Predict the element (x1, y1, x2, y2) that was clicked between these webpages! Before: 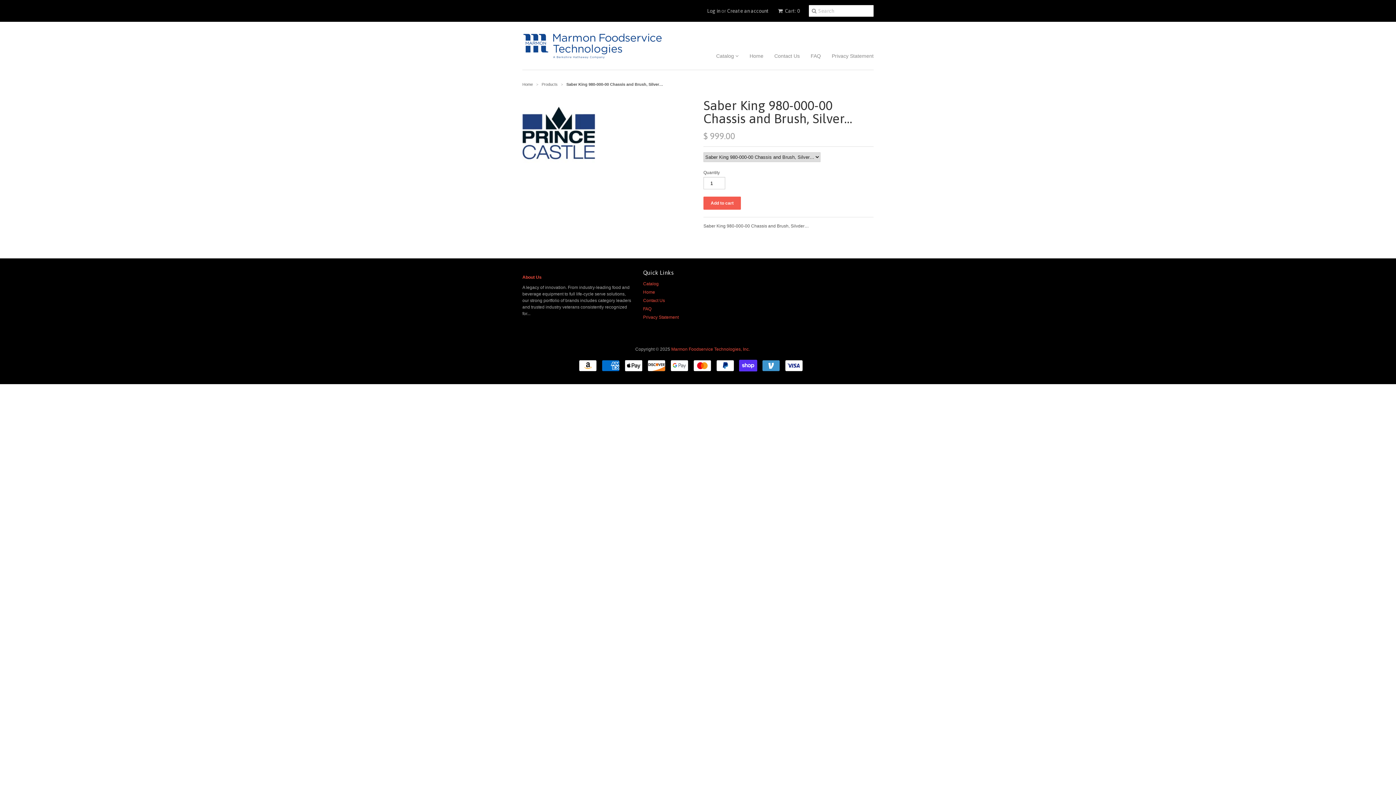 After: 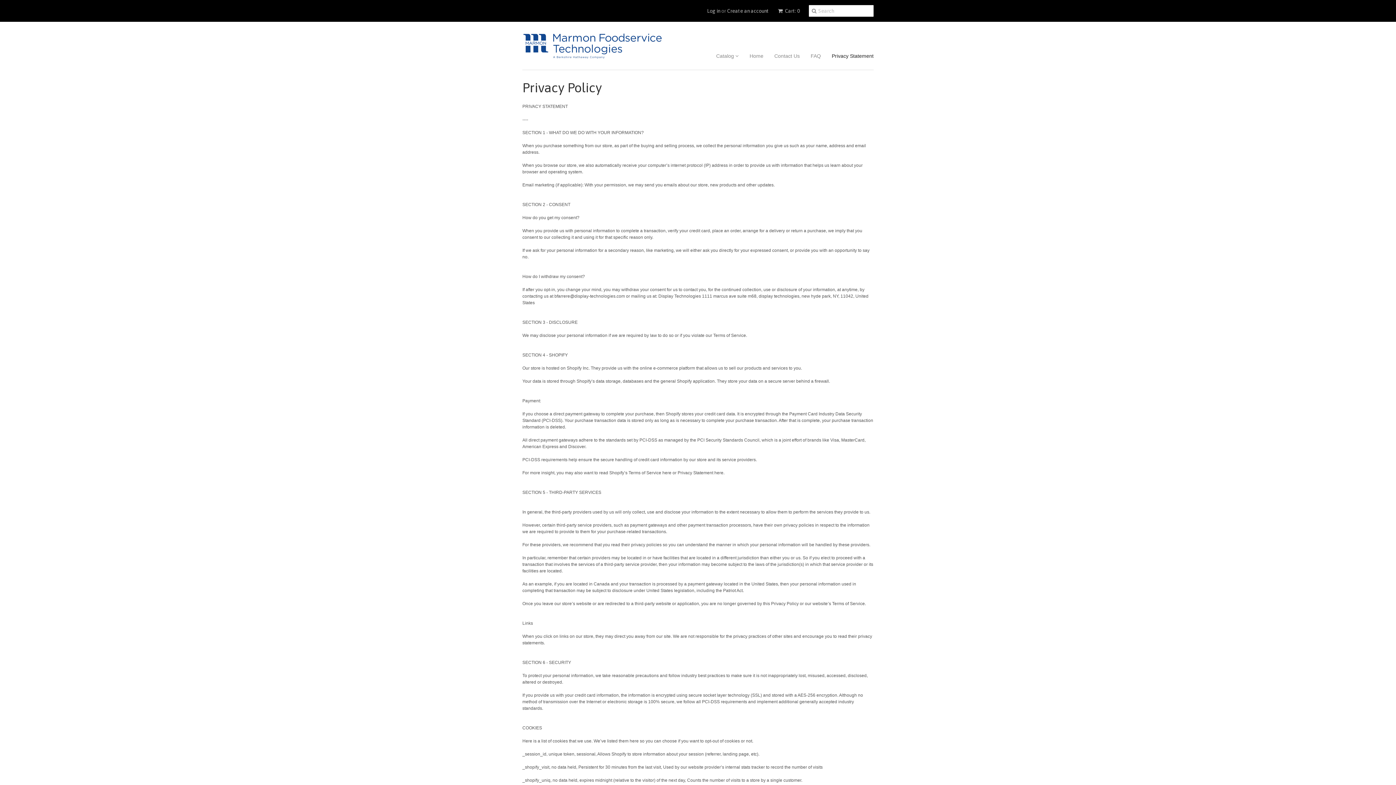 Action: bbox: (821, 47, 873, 64) label: Privacy Statement